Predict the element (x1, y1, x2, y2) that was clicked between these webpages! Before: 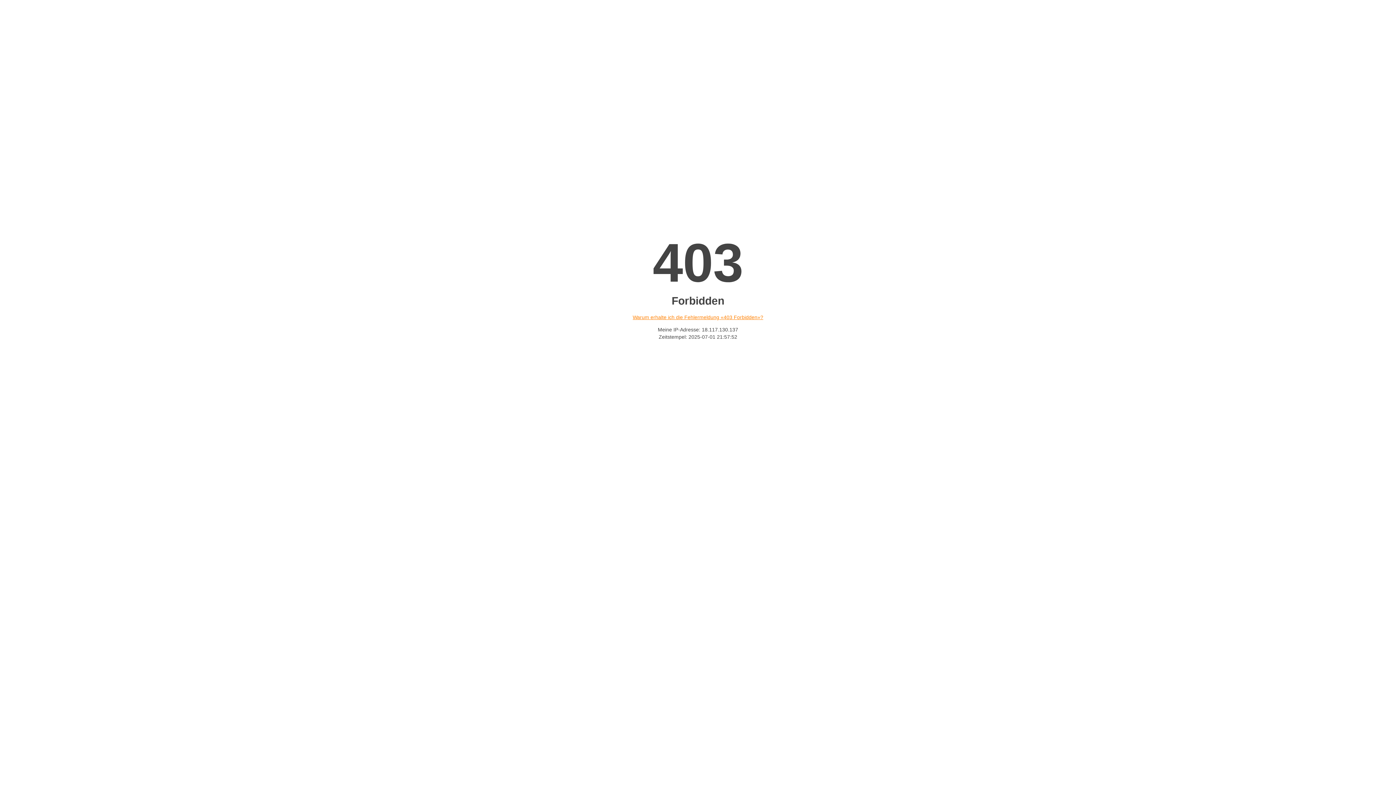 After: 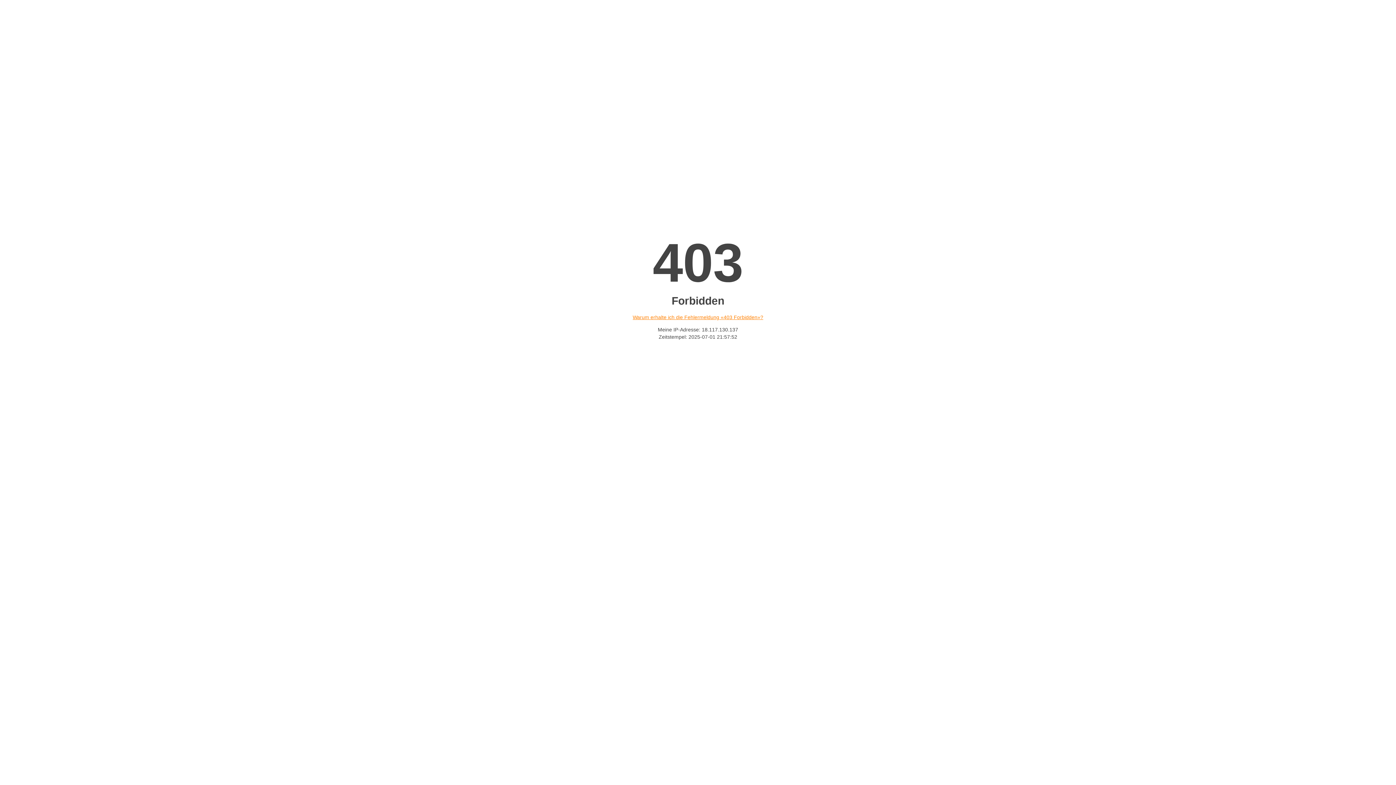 Action: bbox: (632, 314, 763, 320) label: Warum erhalte ich die Fehlermeldung «403 Forbidden»?